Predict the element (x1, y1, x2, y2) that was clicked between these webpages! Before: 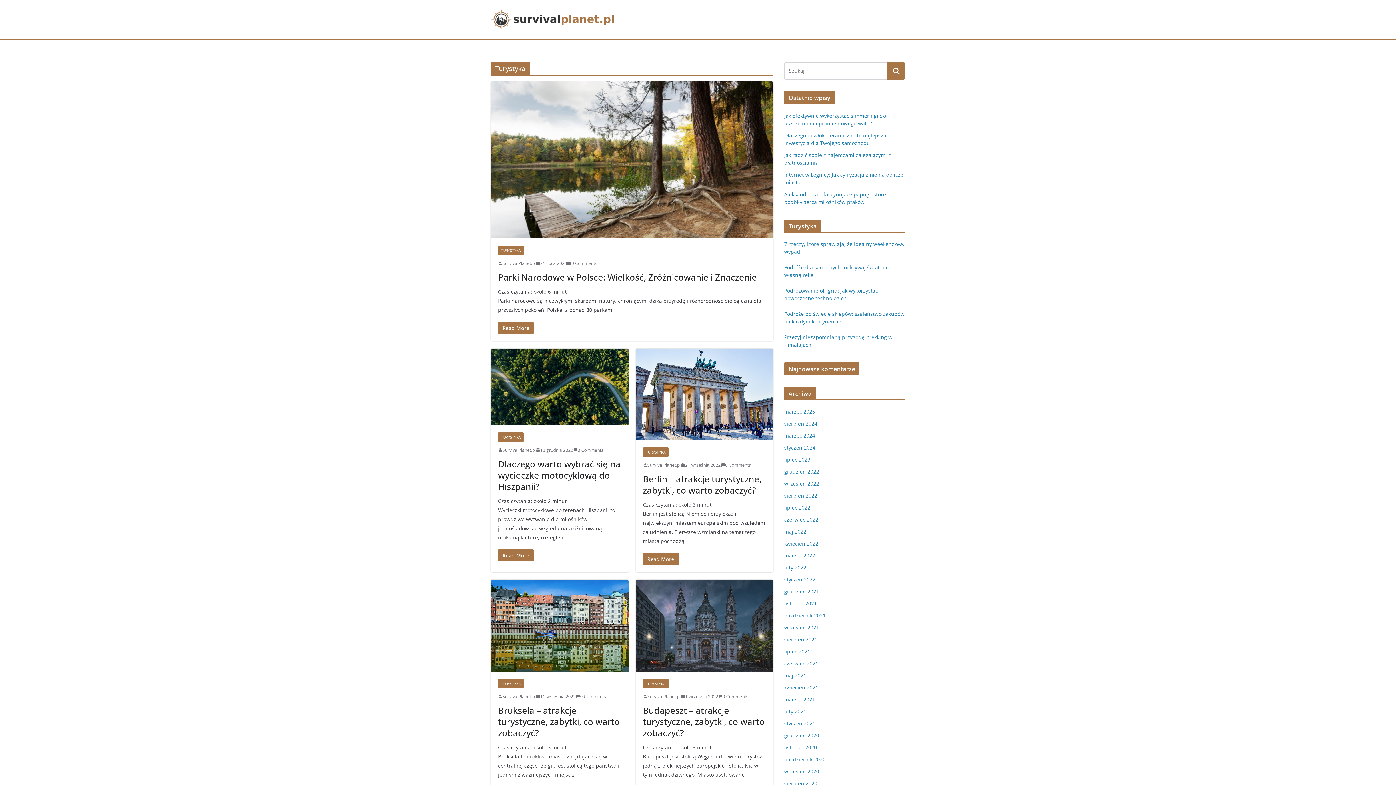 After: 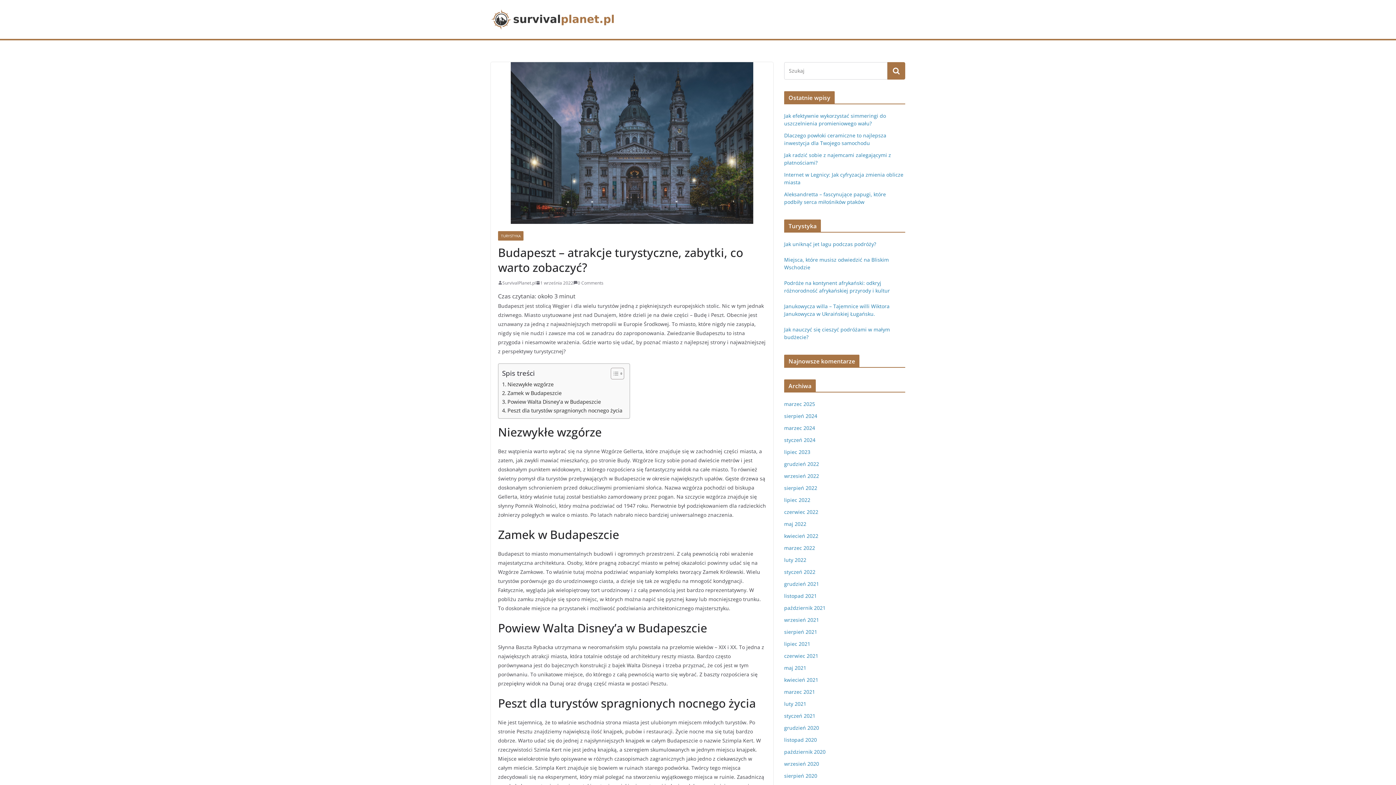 Action: bbox: (680, 693, 718, 700) label: 1 września 2022